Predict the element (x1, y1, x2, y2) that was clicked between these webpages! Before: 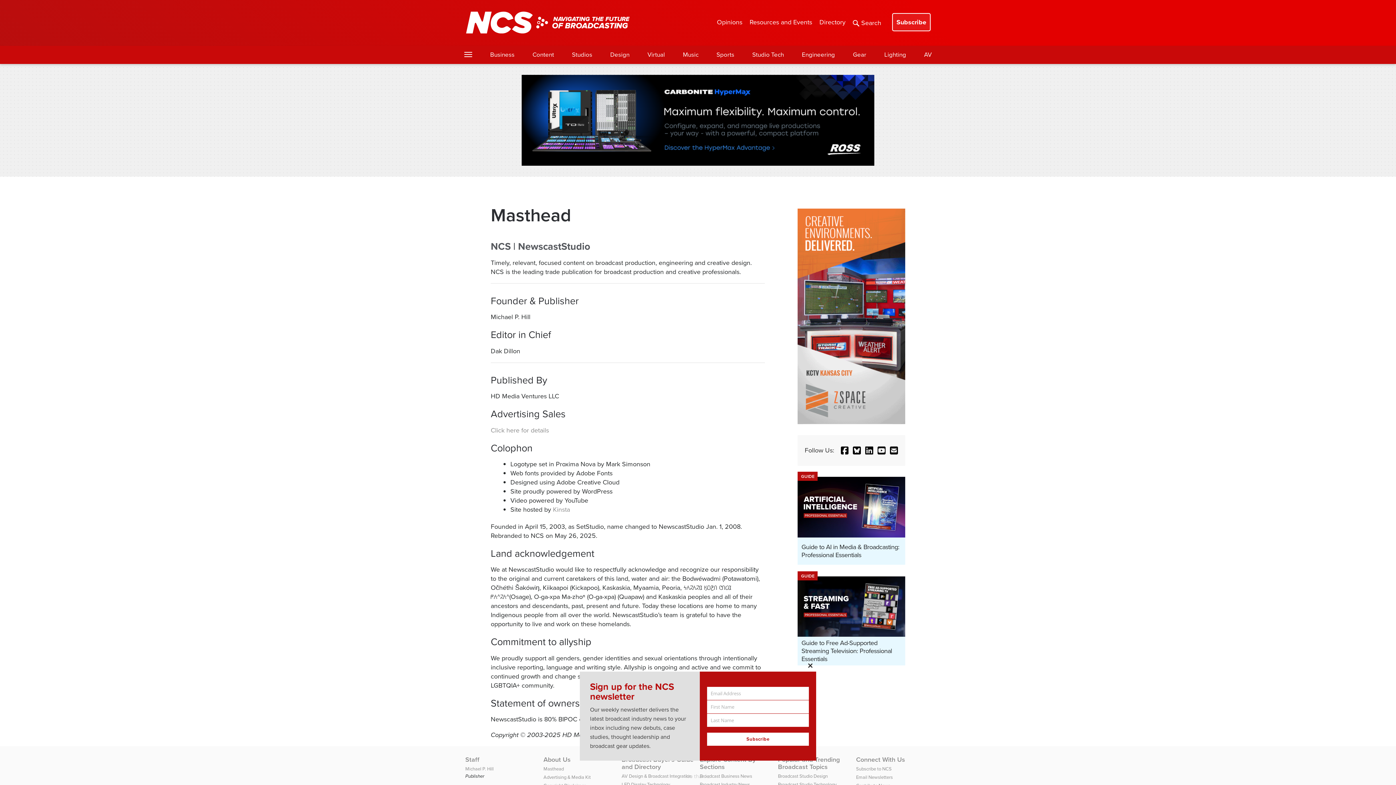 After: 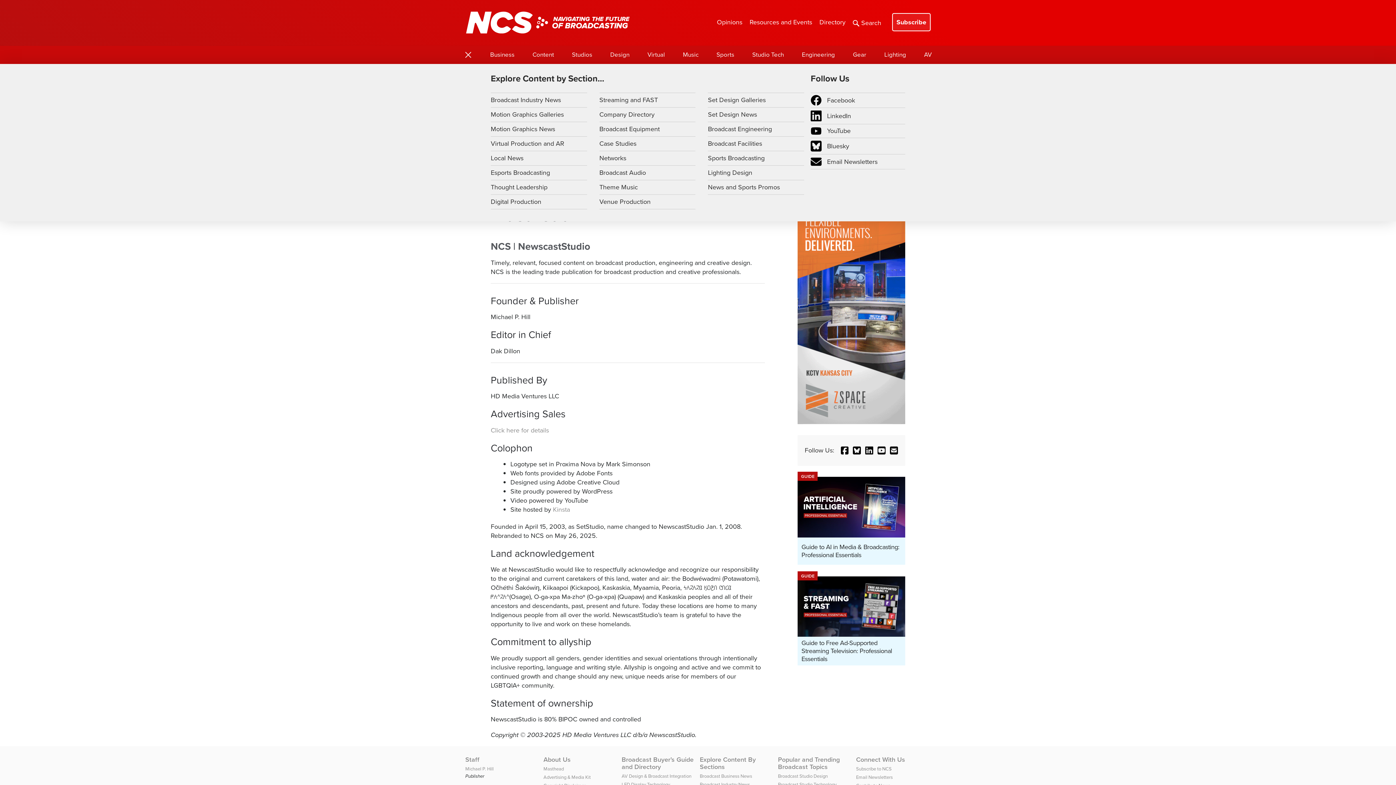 Action: bbox: (464, 52, 472, 57)